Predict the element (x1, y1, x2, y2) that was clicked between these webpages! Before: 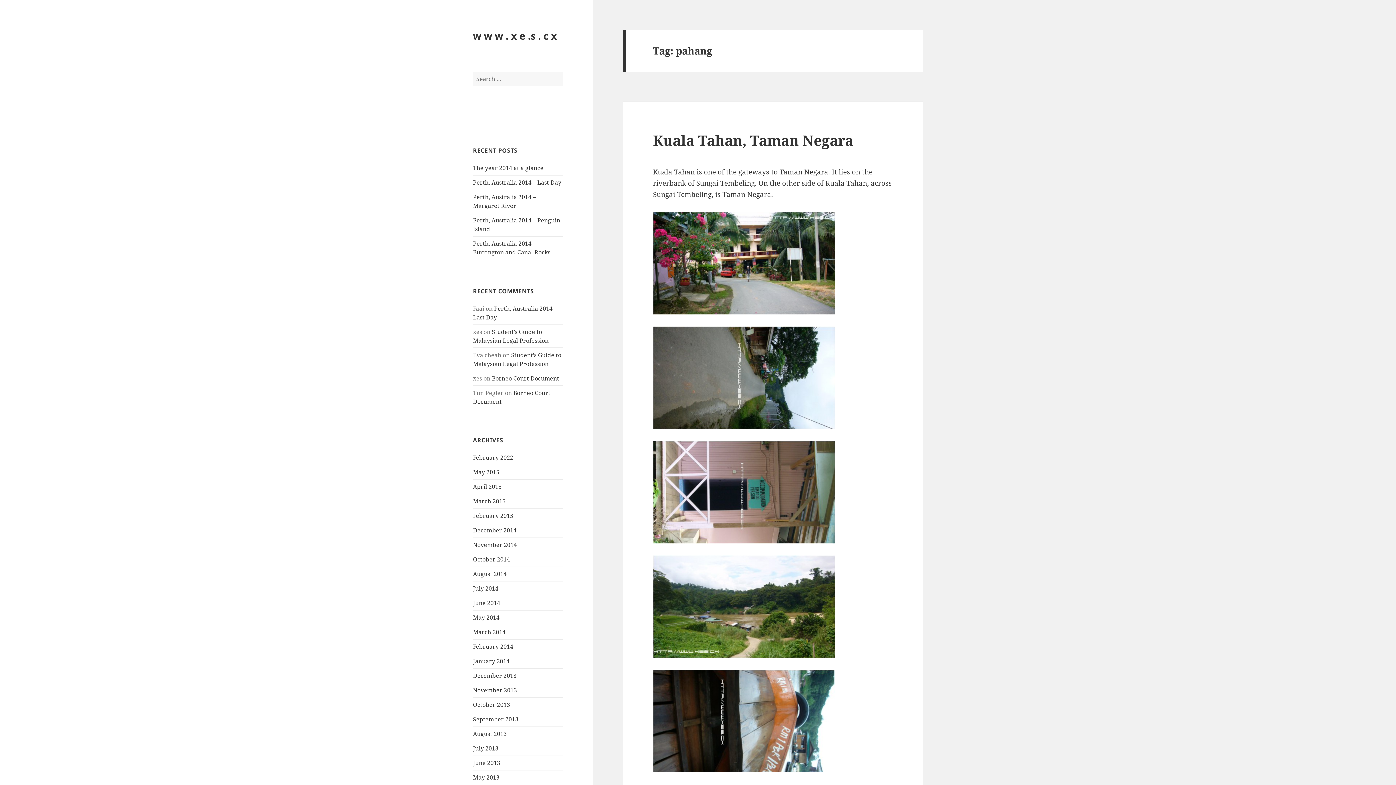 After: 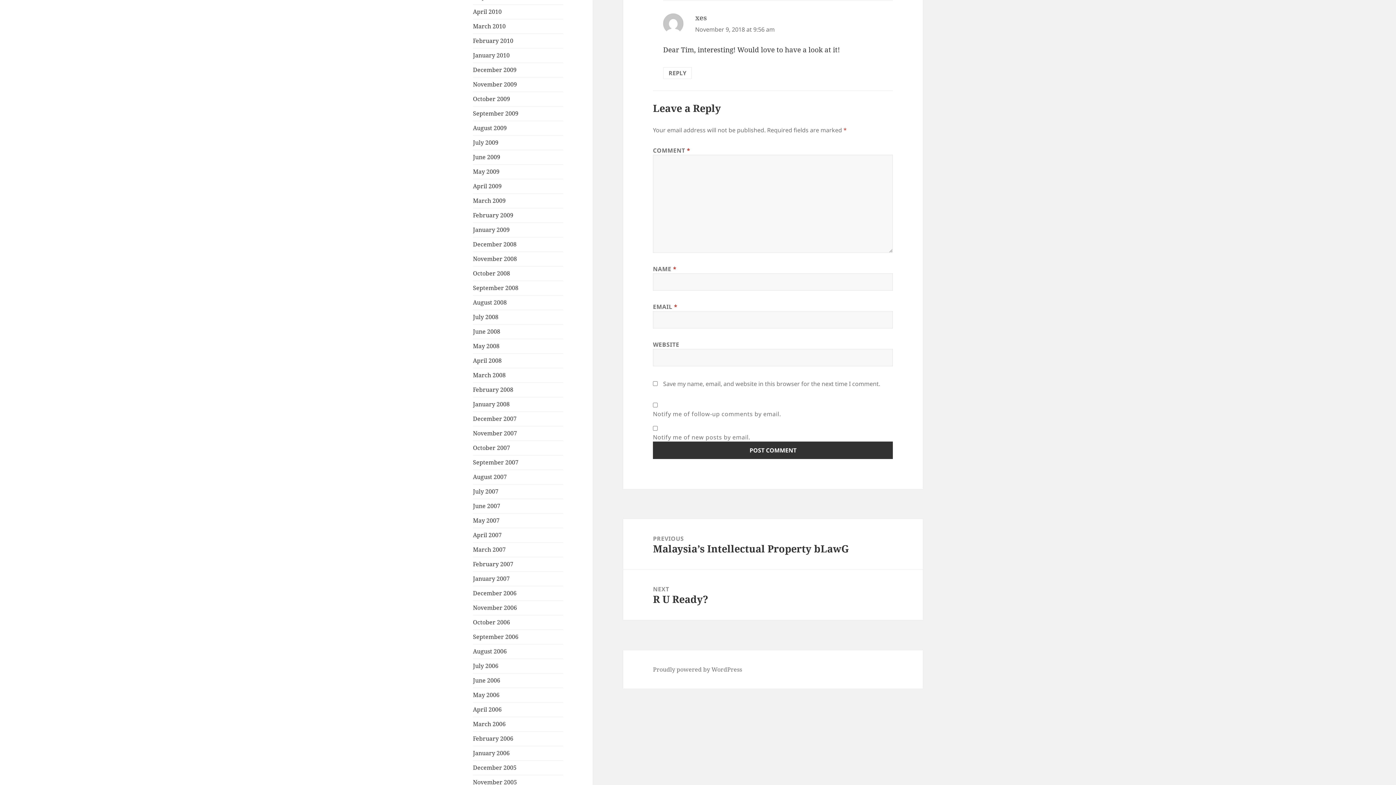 Action: label: Borneo Court Document bbox: (492, 374, 559, 382)